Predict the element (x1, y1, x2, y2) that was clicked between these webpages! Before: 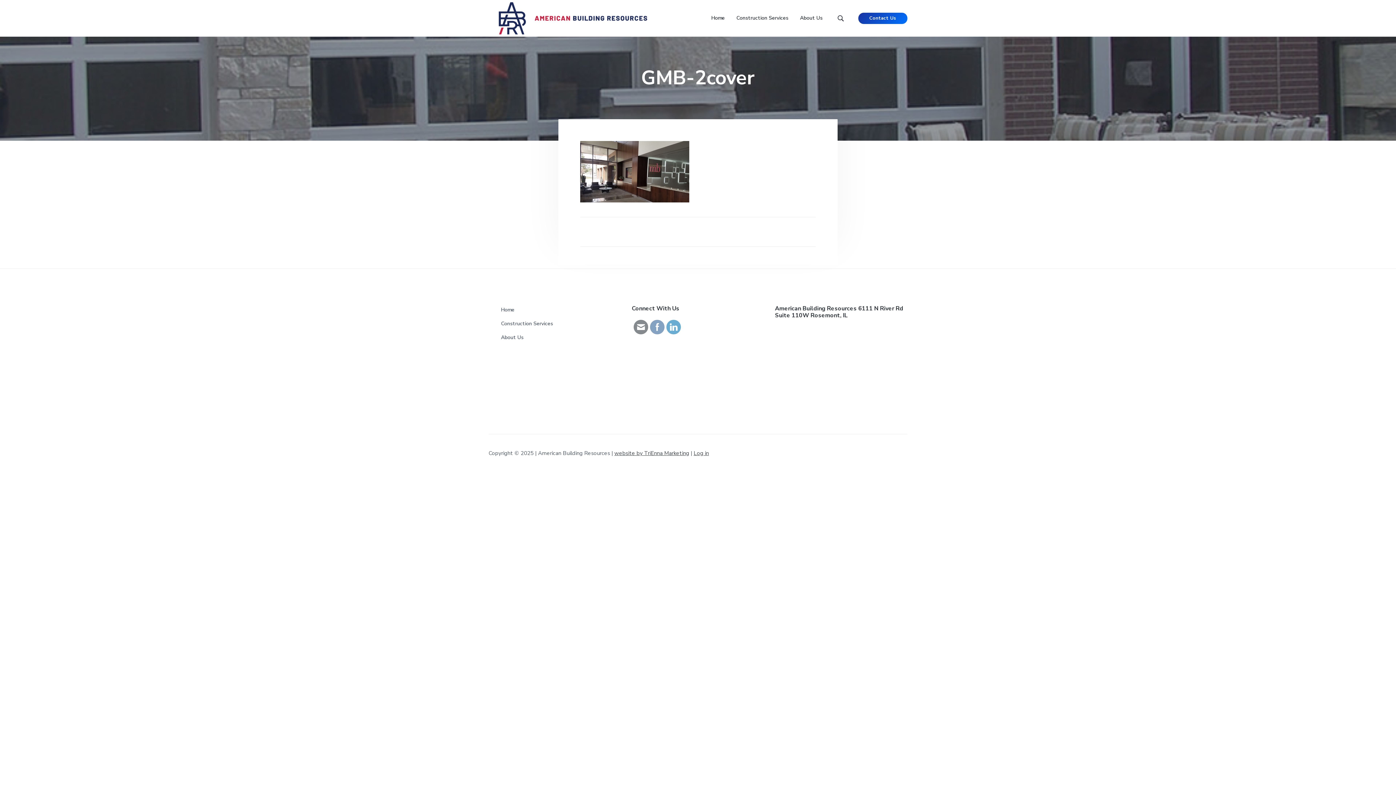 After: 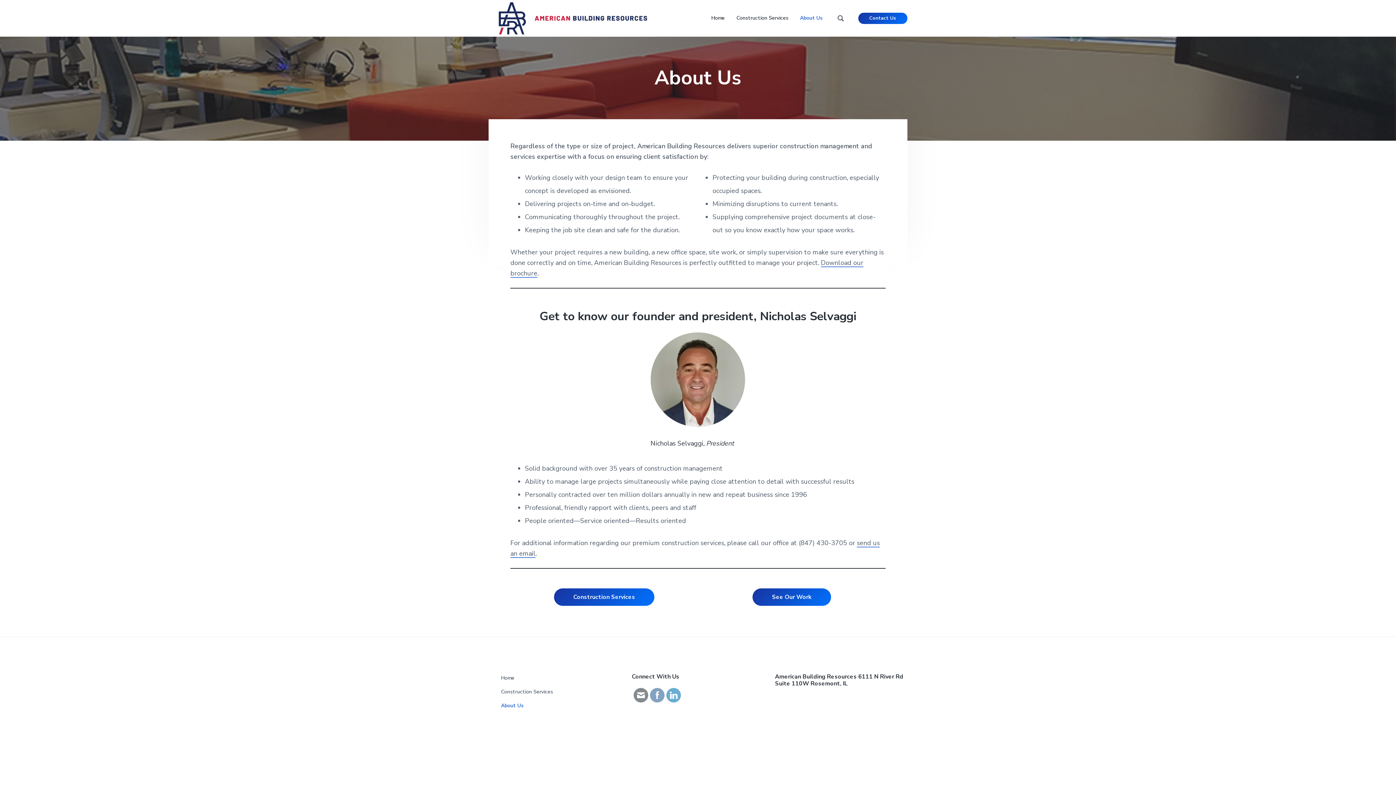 Action: bbox: (800, 14, 822, 22) label: About Us